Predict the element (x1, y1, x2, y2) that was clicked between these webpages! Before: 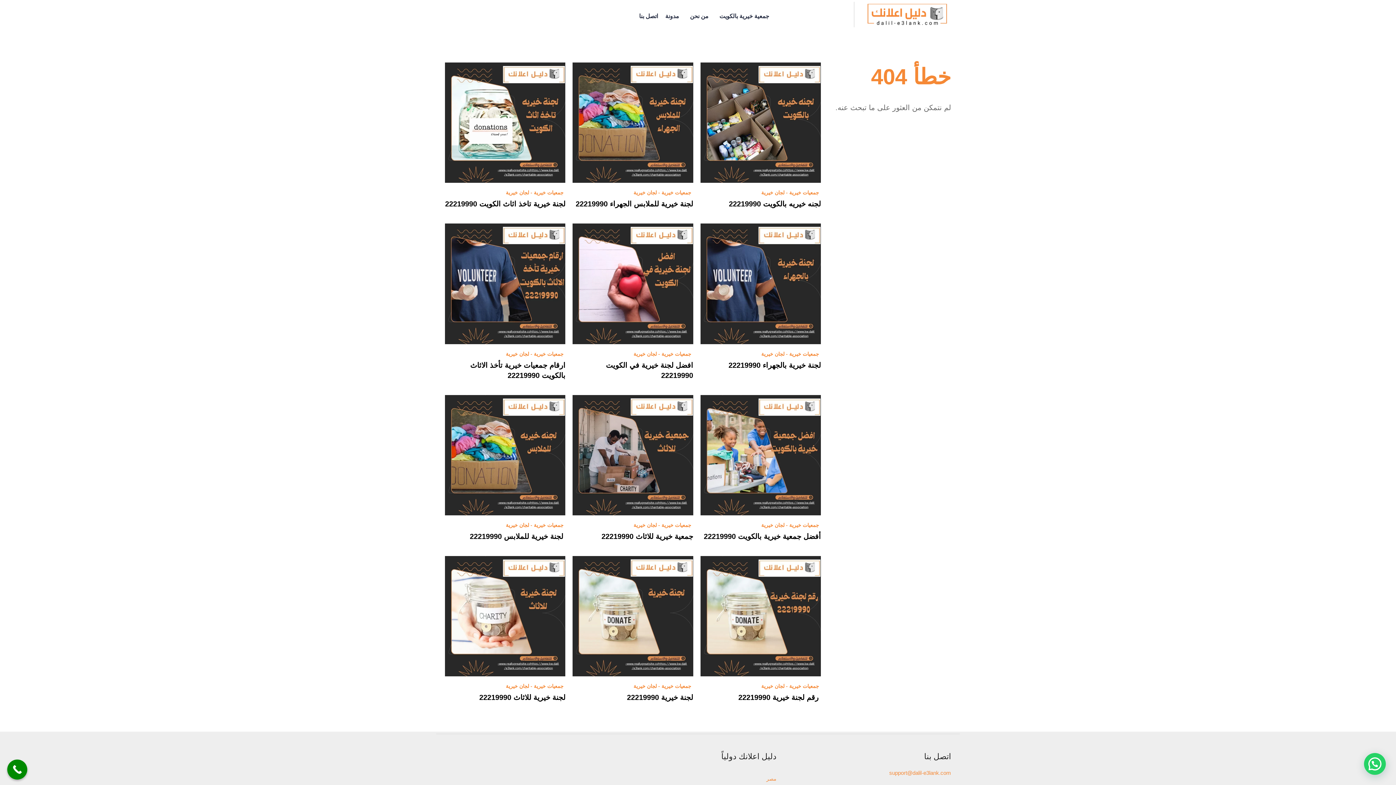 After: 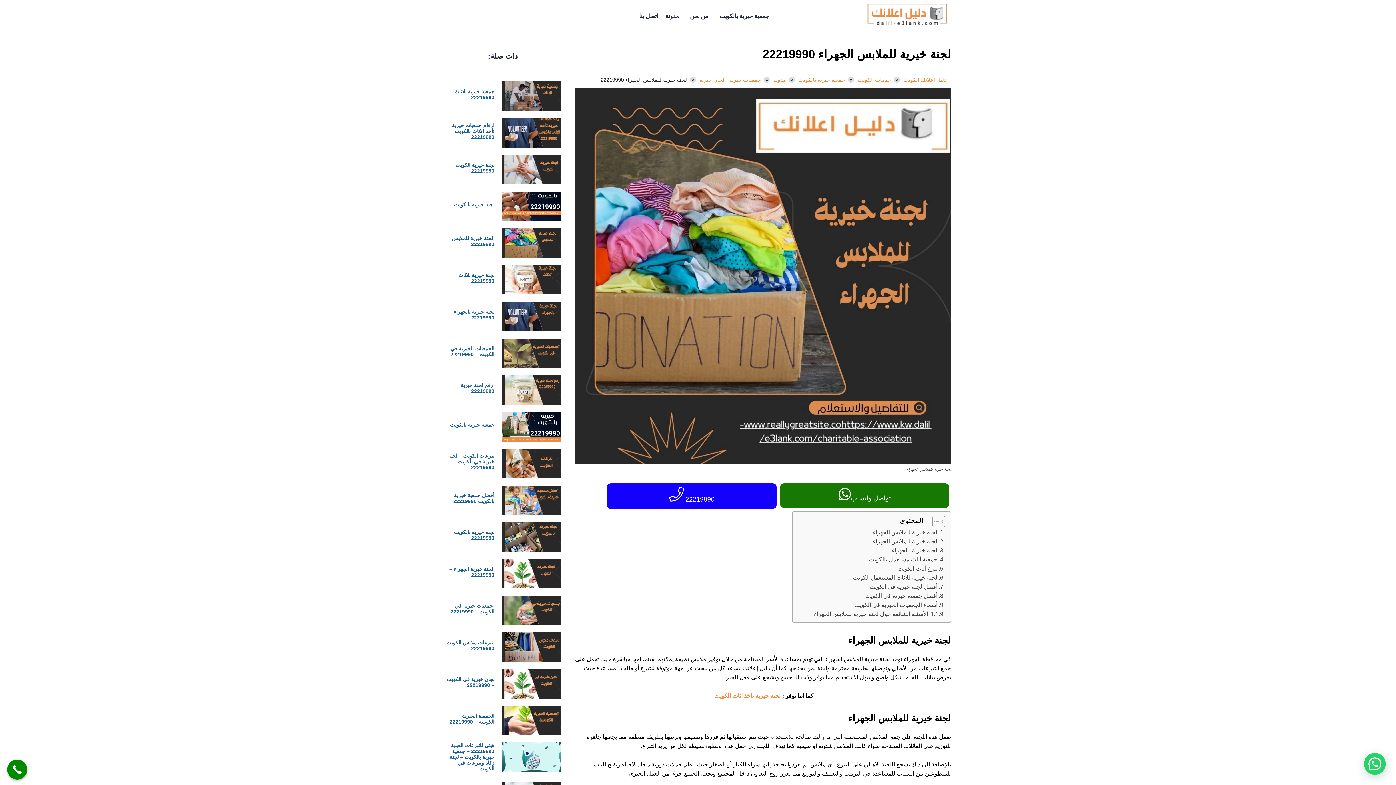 Action: bbox: (575, 200, 693, 208) label: لجنة خيرية للملابس الجهراء 22219990